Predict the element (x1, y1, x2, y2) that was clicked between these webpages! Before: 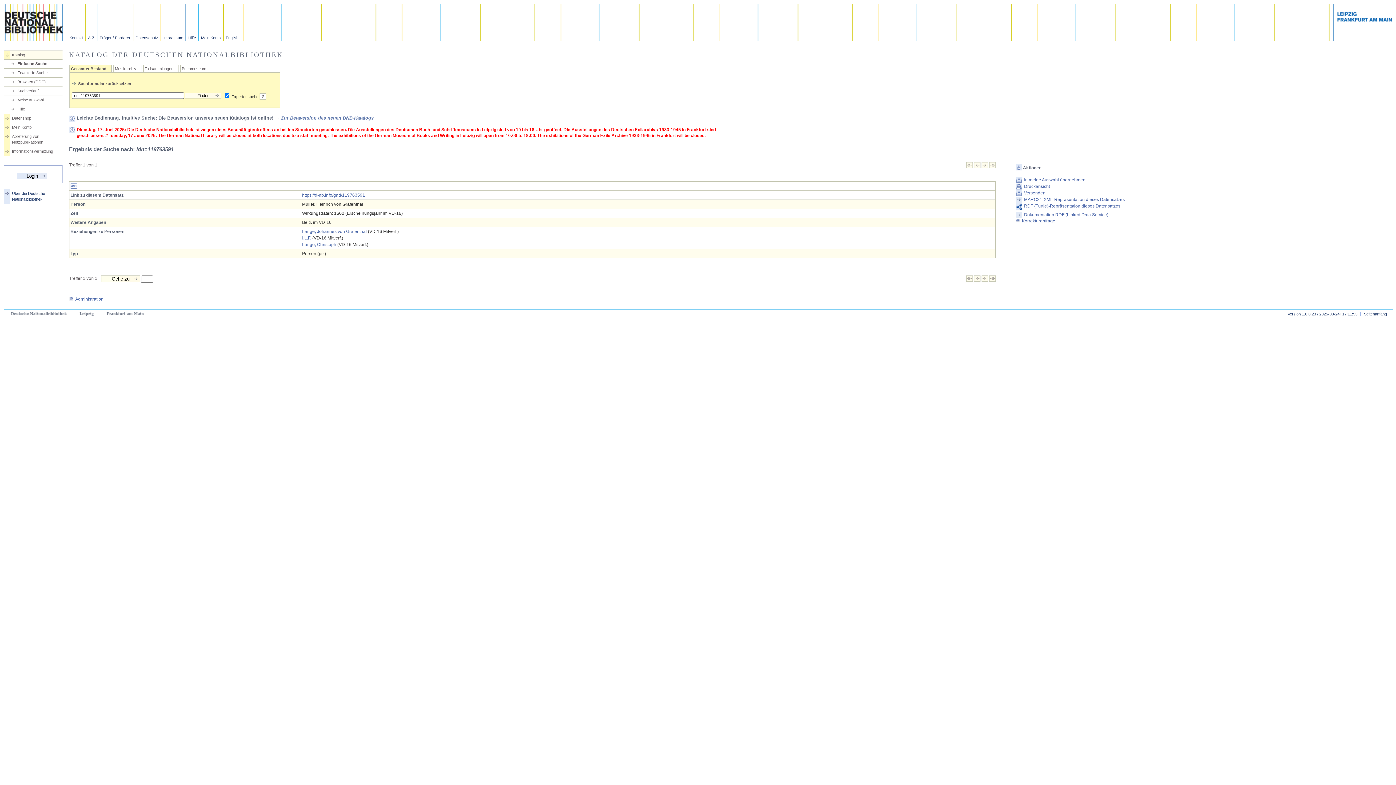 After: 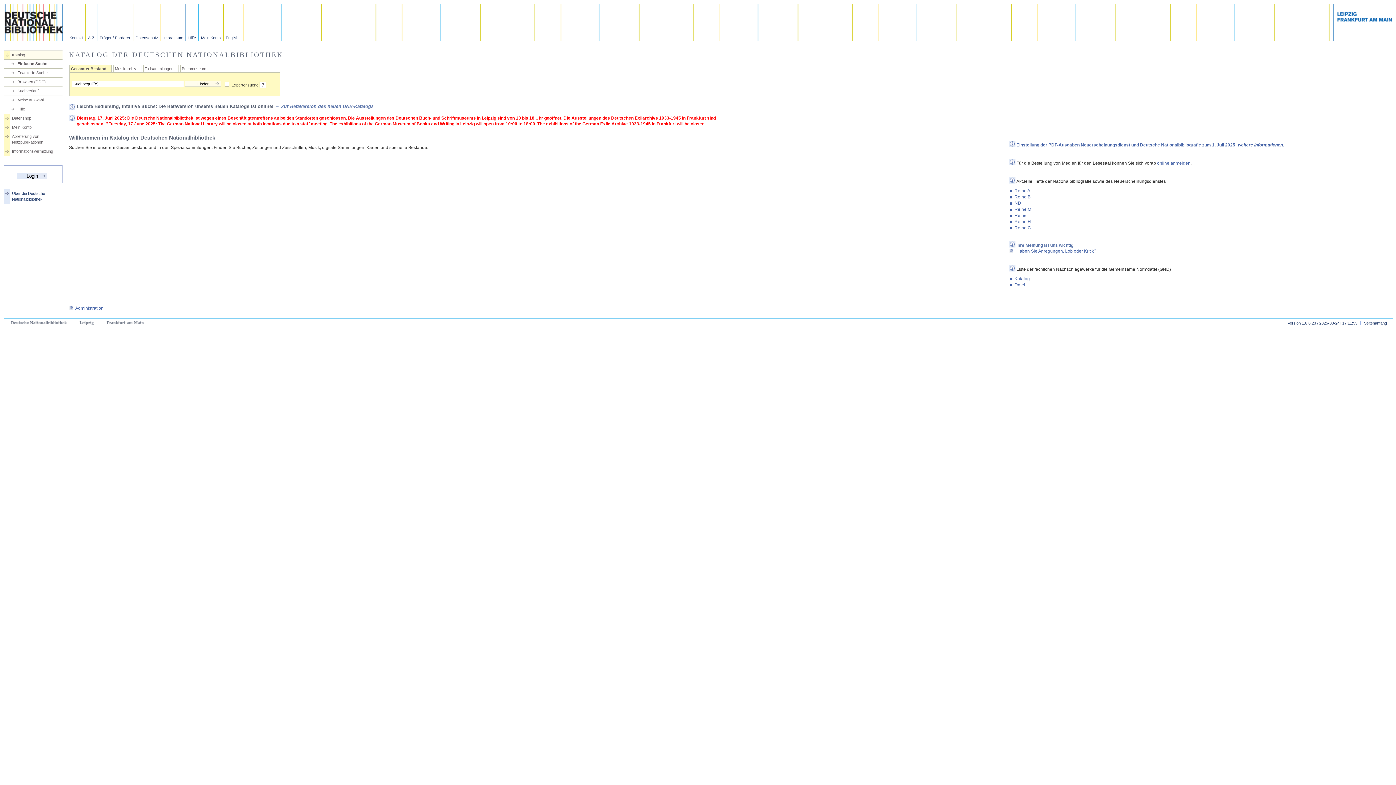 Action: bbox: (9, 60, 62, 66) label: Einfache Suche